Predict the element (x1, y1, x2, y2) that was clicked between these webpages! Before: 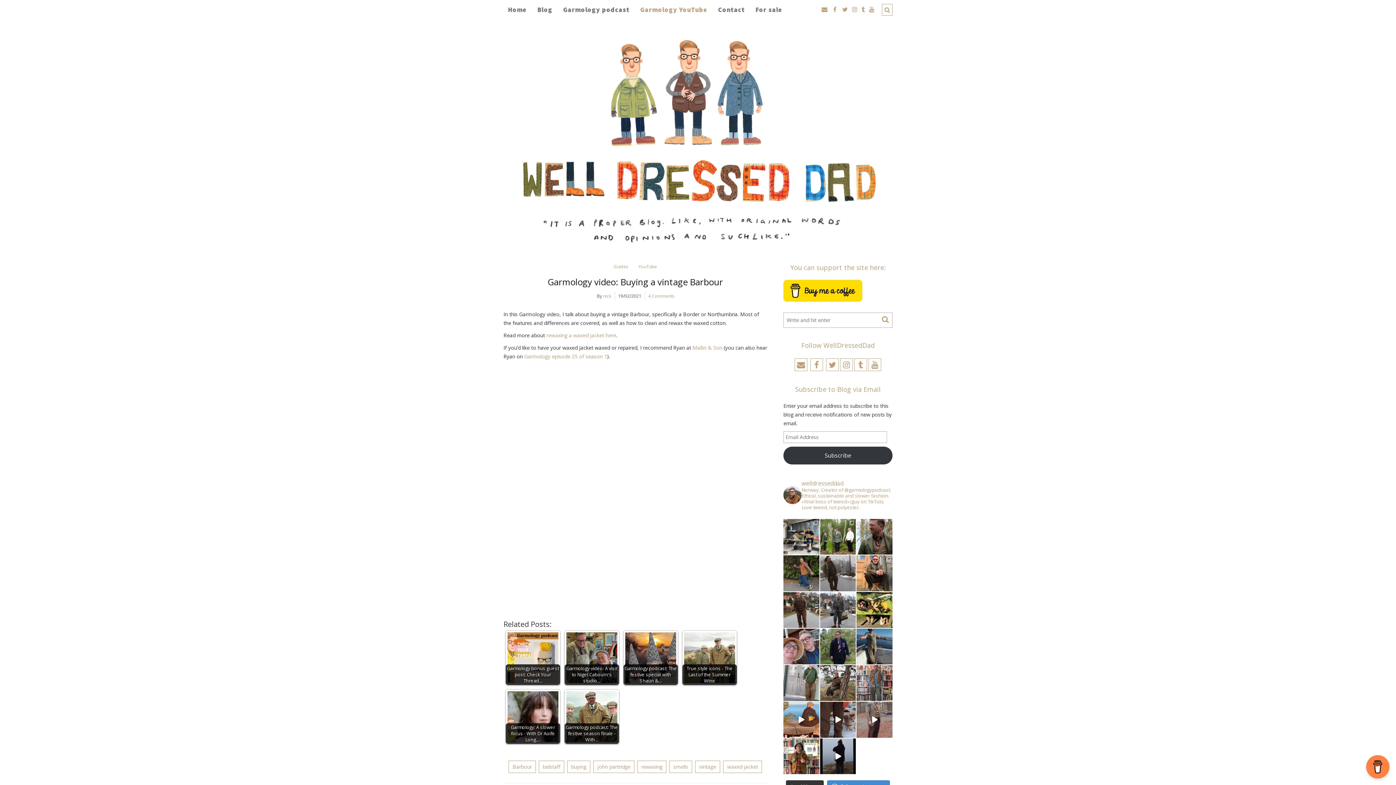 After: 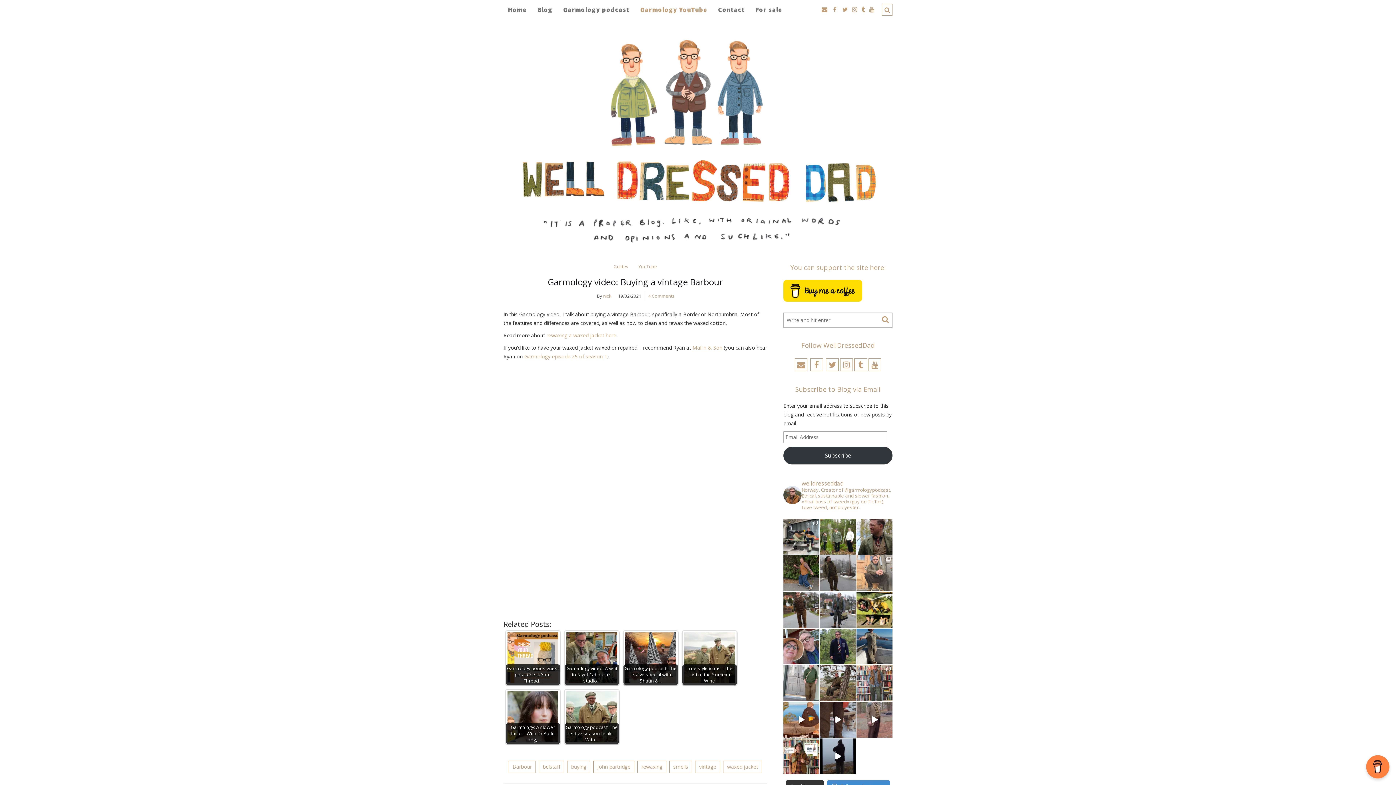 Action: label: You requested, I deliver: Another posing technique bbox: (856, 555, 892, 591)